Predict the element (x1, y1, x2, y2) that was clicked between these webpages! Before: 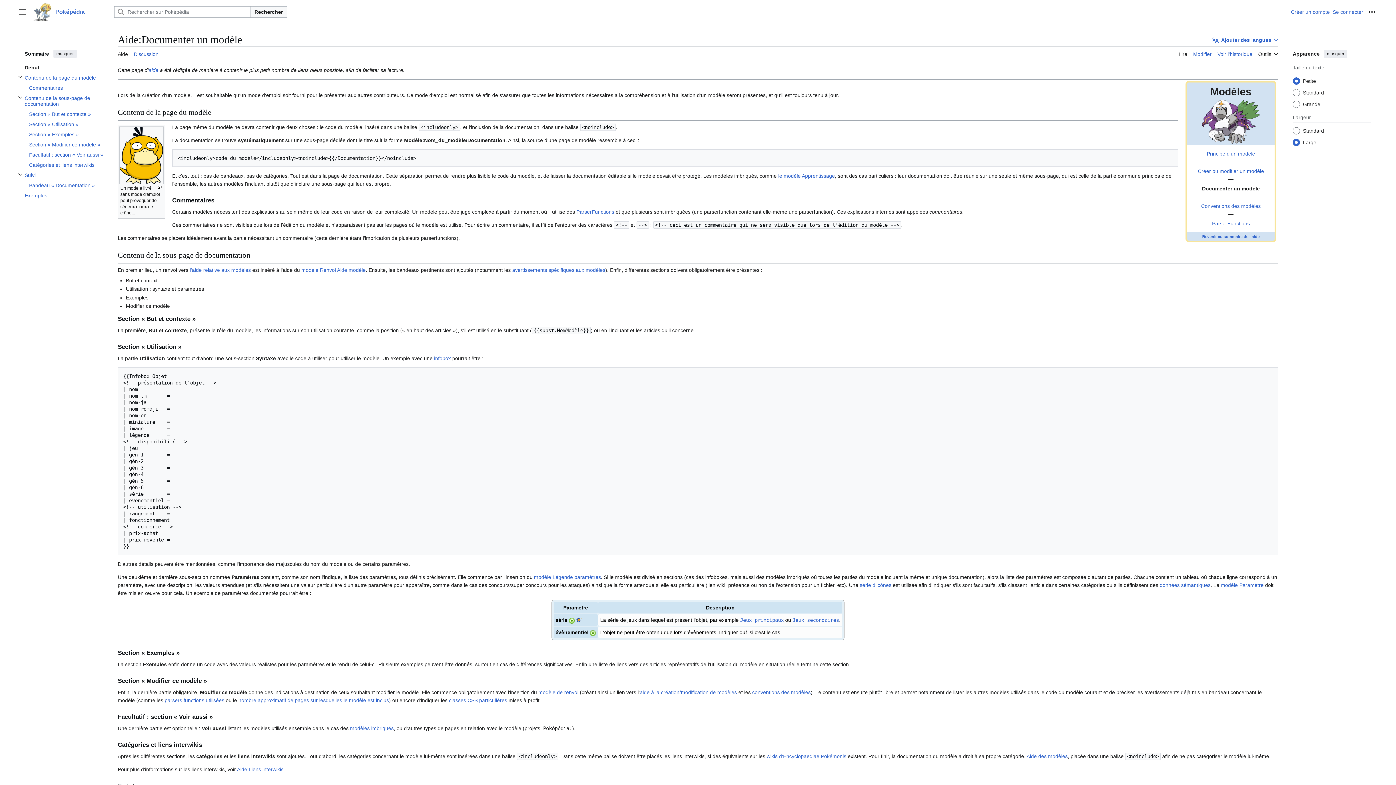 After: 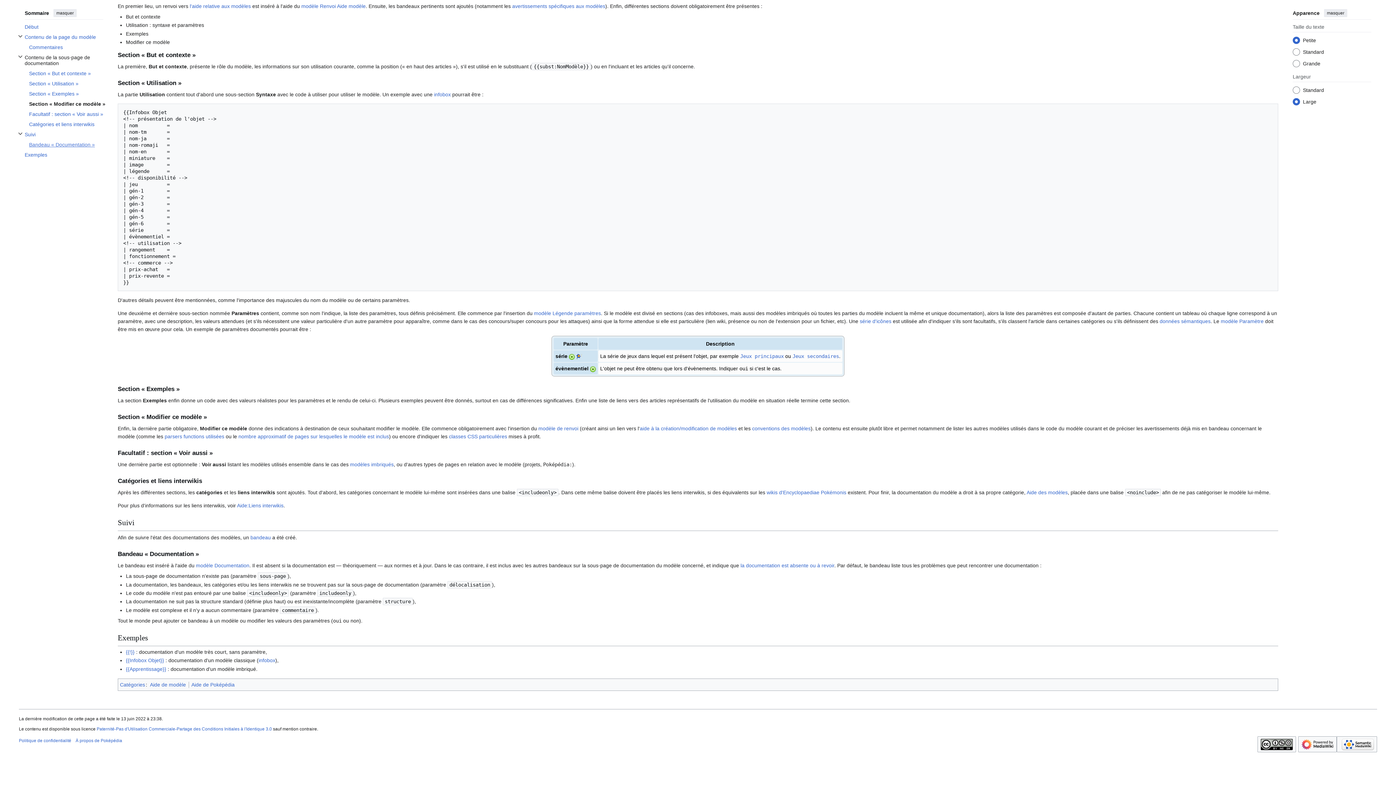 Action: label: Section « Modifier ce modèle » bbox: (29, 139, 103, 149)